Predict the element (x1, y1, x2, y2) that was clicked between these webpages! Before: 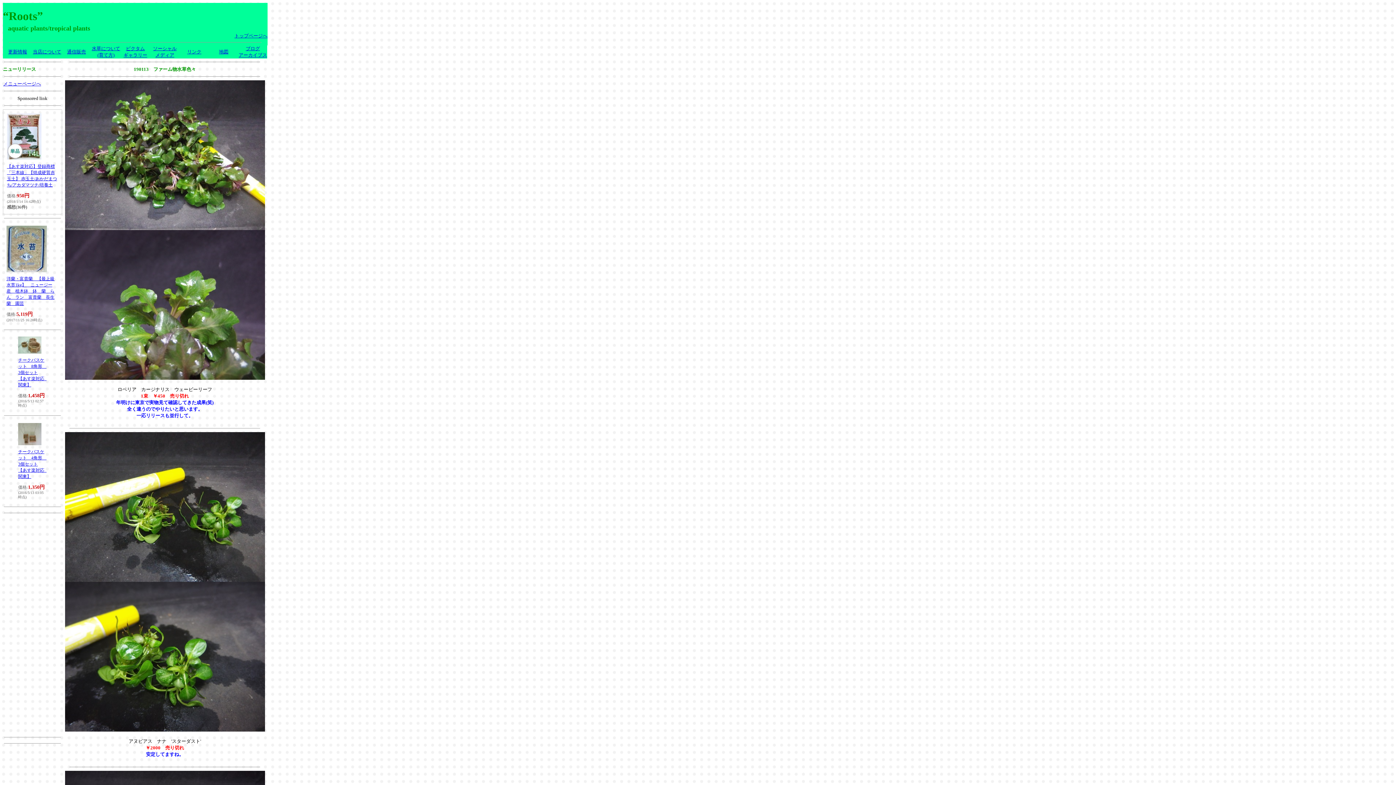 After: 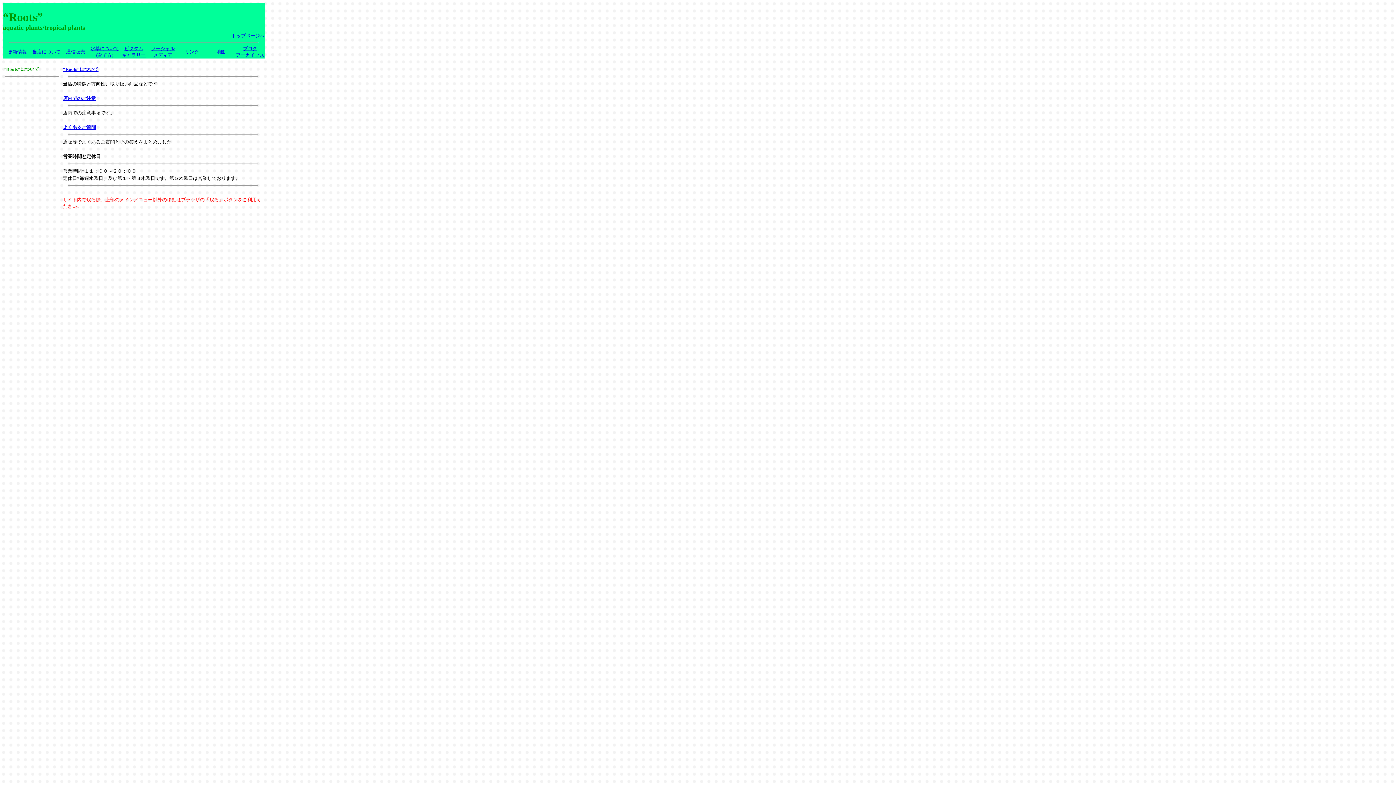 Action: label: 当店について bbox: (32, 48, 61, 54)